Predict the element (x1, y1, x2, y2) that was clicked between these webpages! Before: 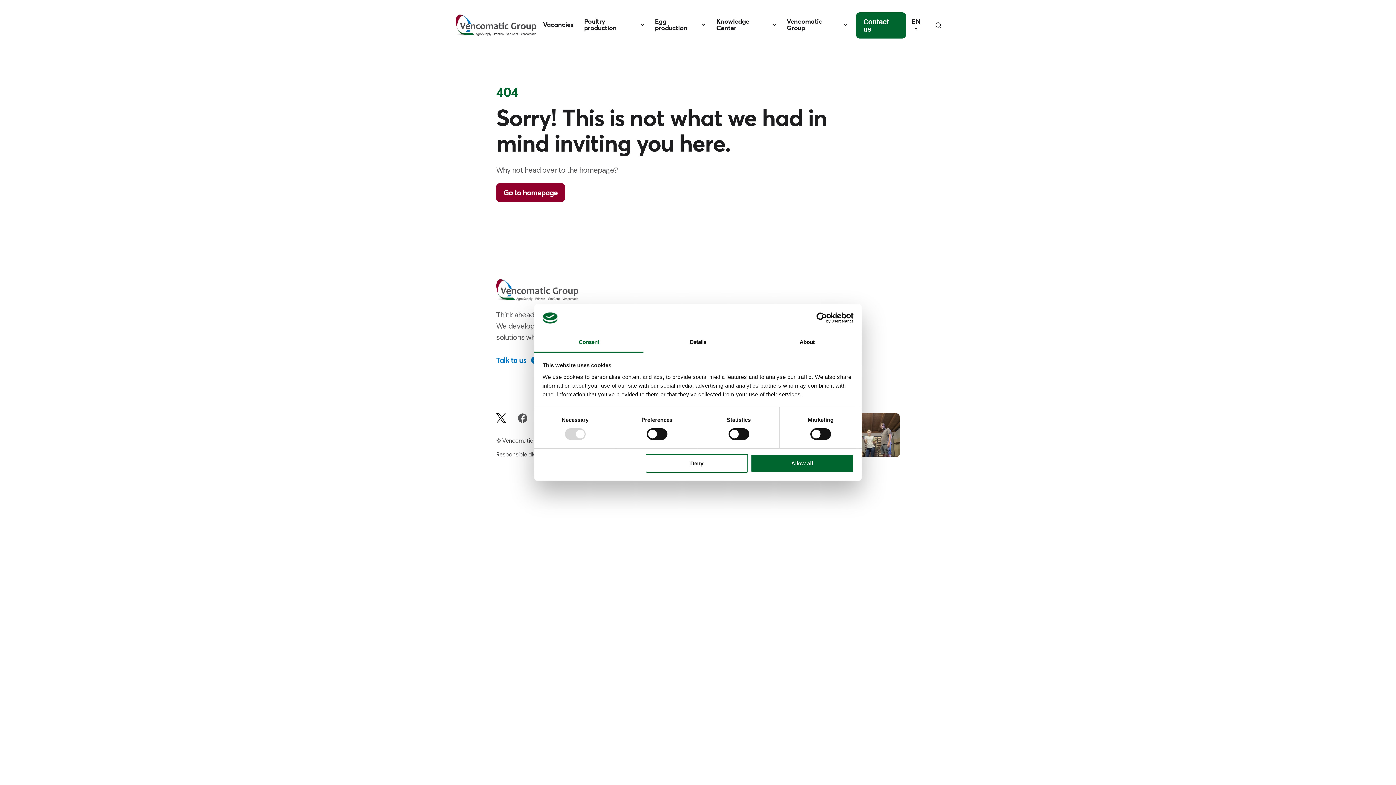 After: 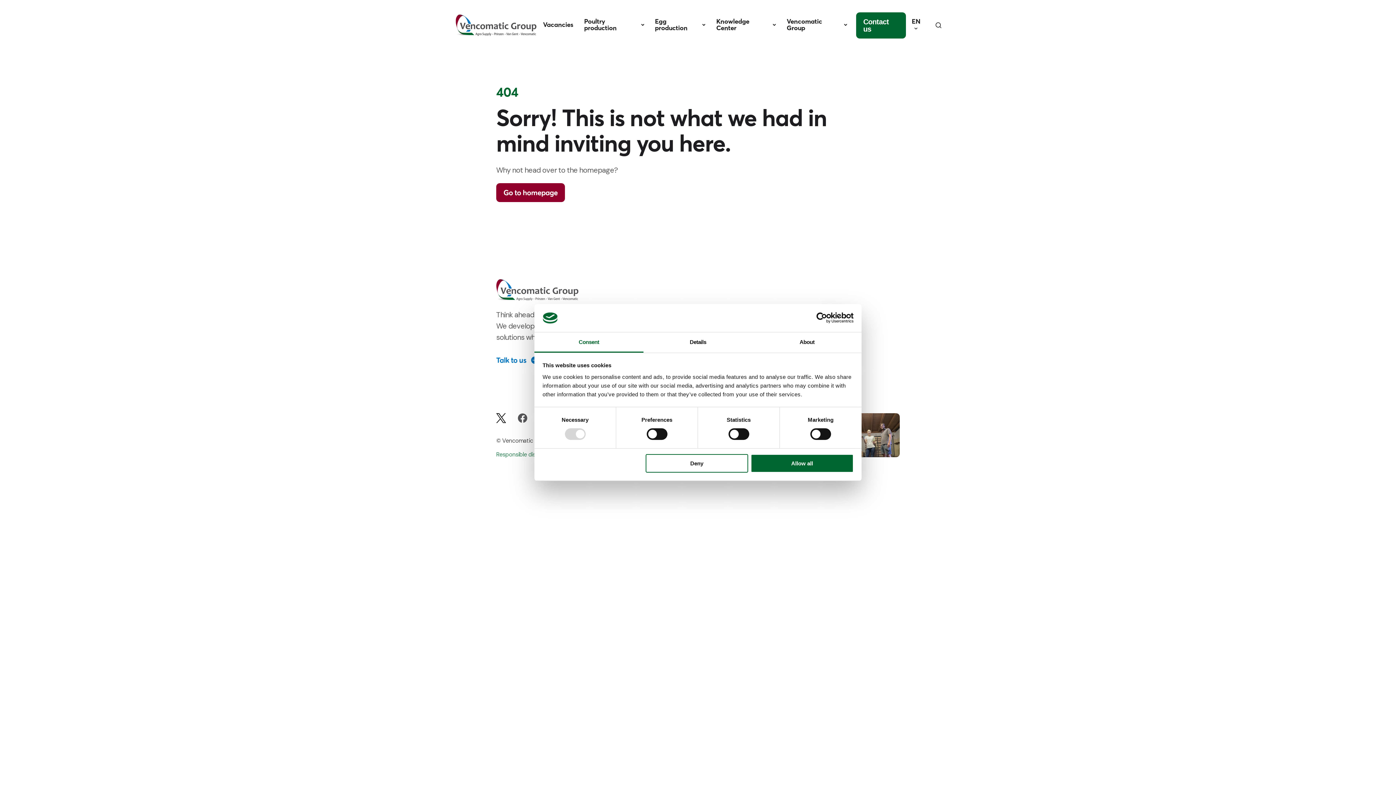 Action: label: Responsible disclosure bbox: (496, 450, 554, 459)